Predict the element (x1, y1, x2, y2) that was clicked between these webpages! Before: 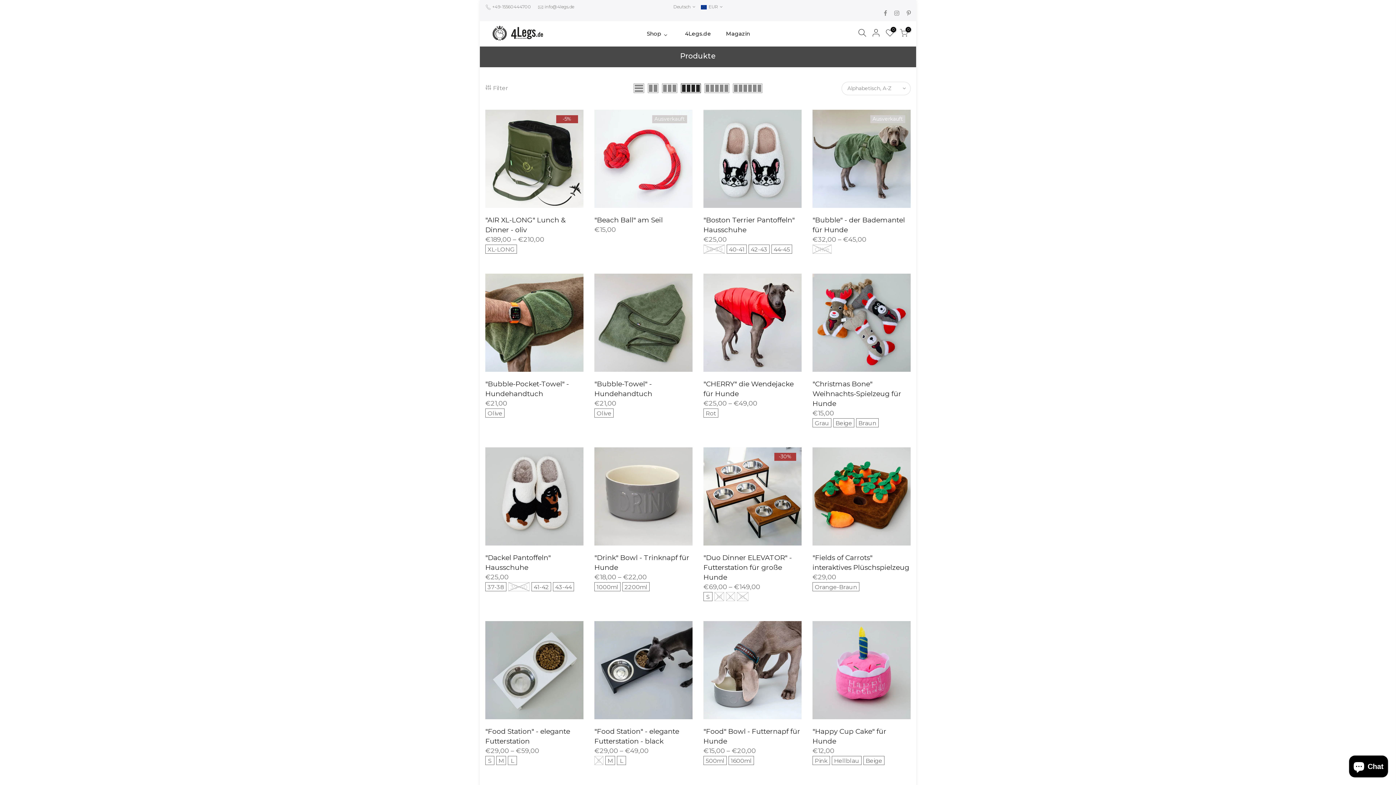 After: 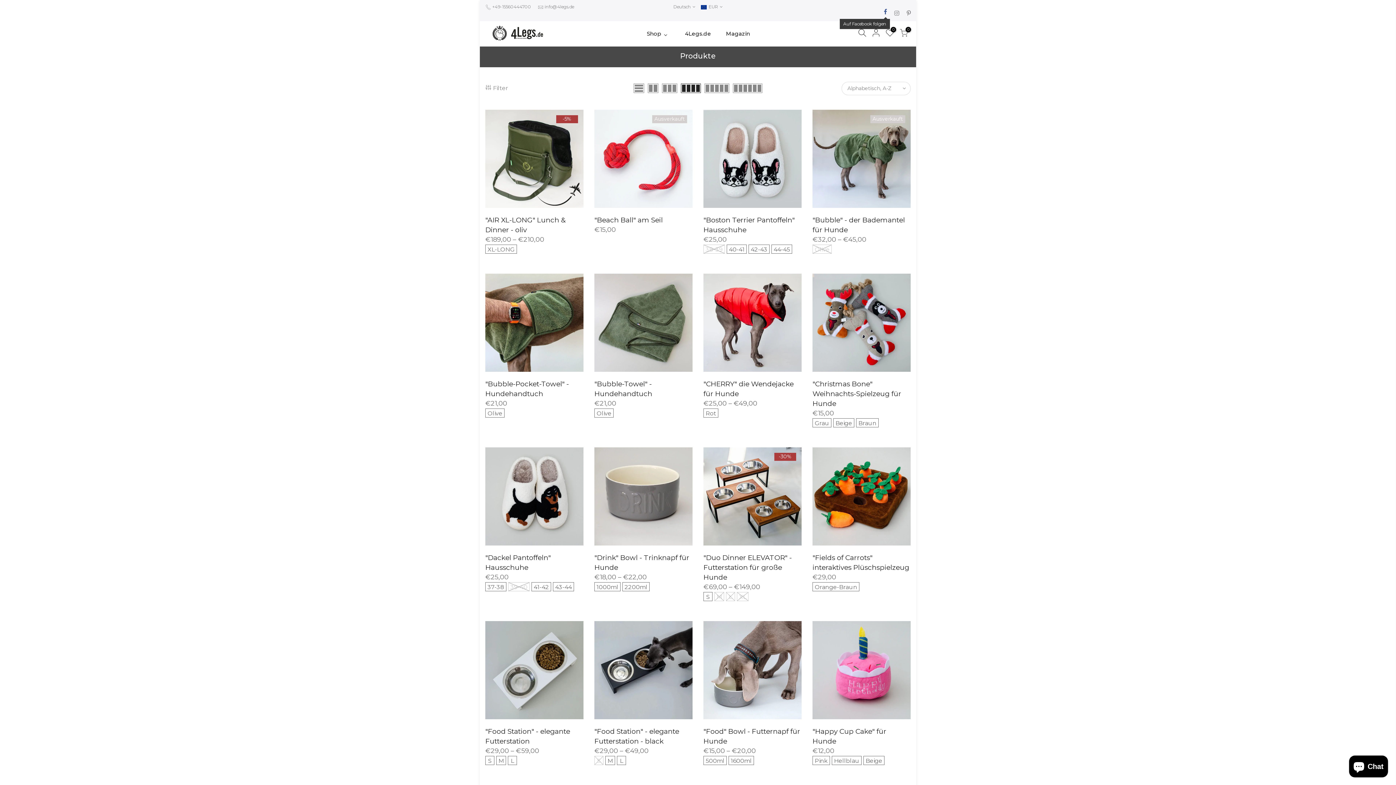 Action: bbox: (884, 10, 887, 17)